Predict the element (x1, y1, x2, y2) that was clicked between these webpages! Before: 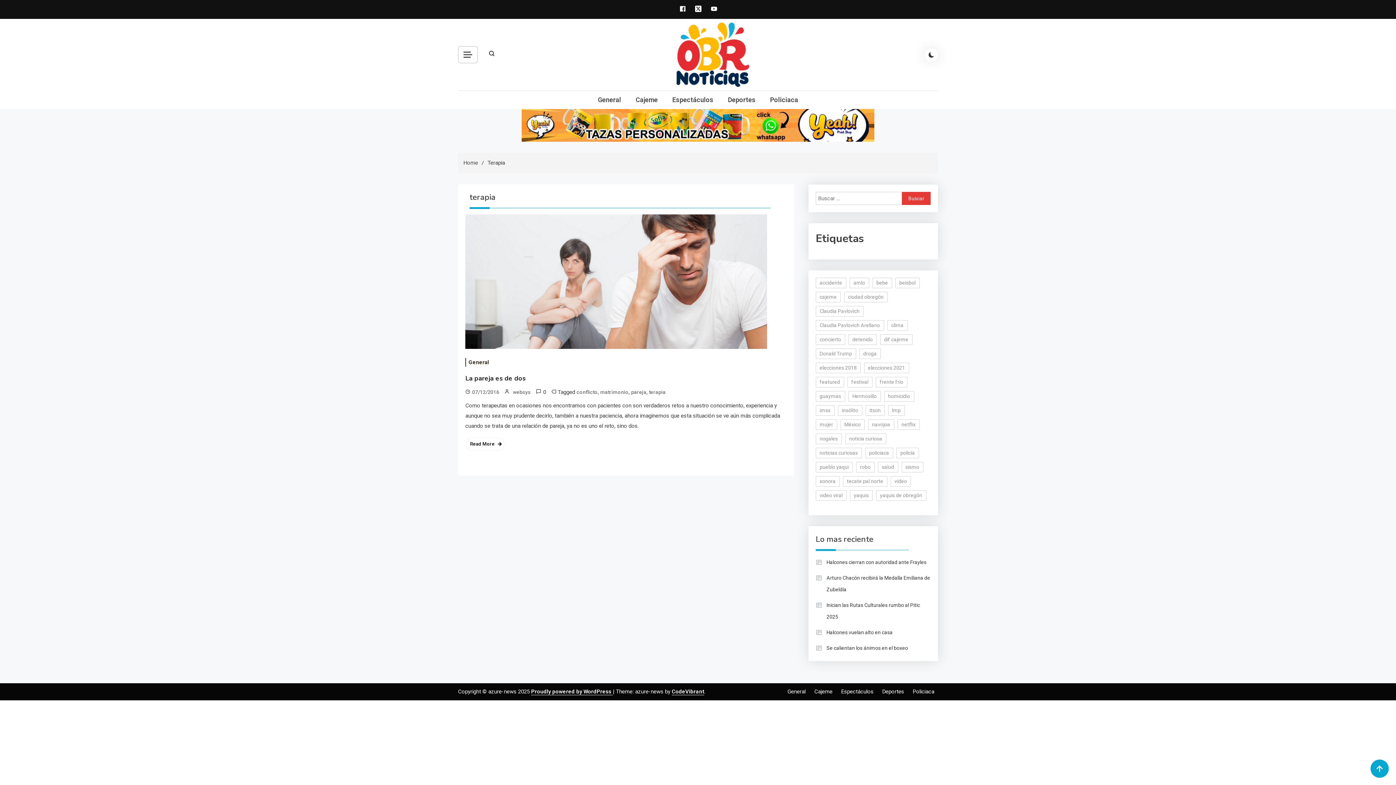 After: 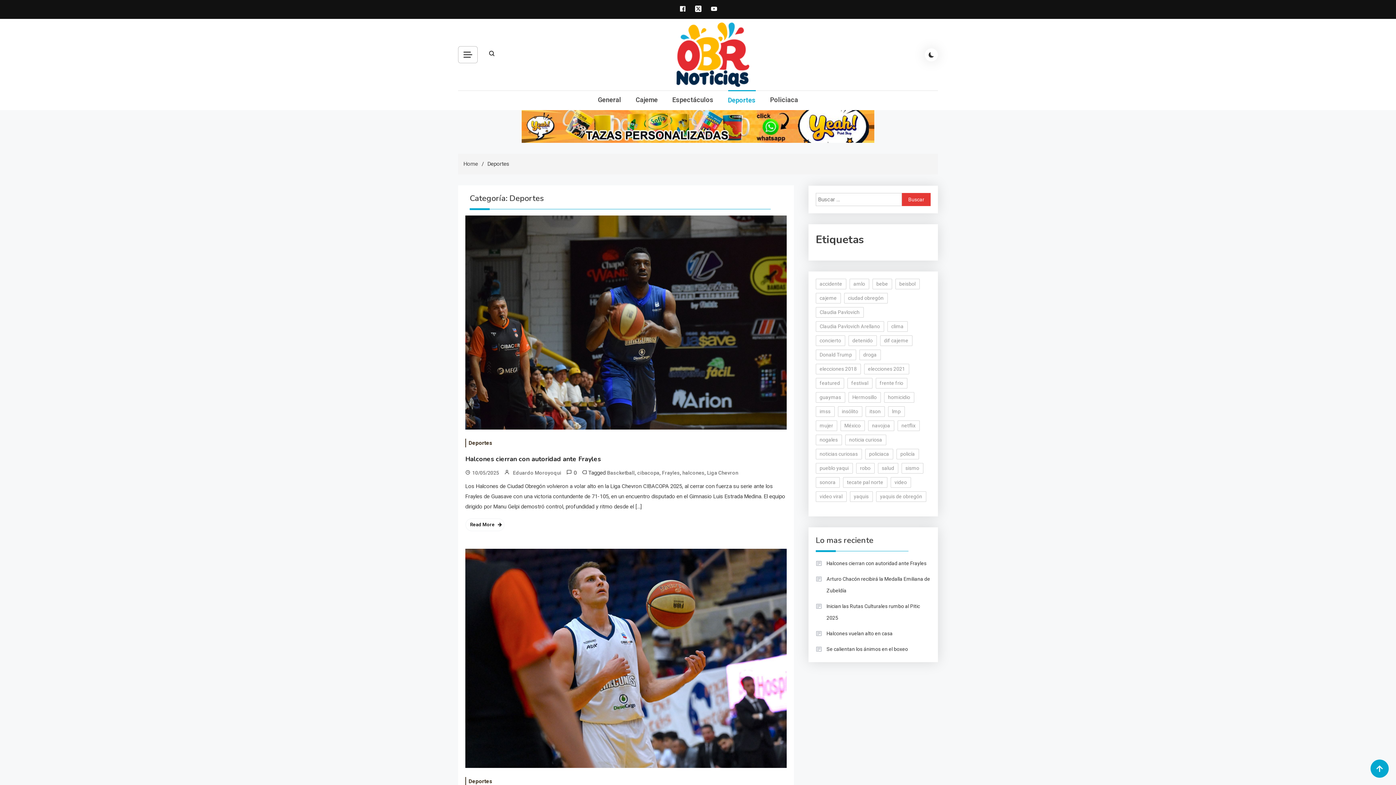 Action: bbox: (882, 688, 904, 695) label: Deportes